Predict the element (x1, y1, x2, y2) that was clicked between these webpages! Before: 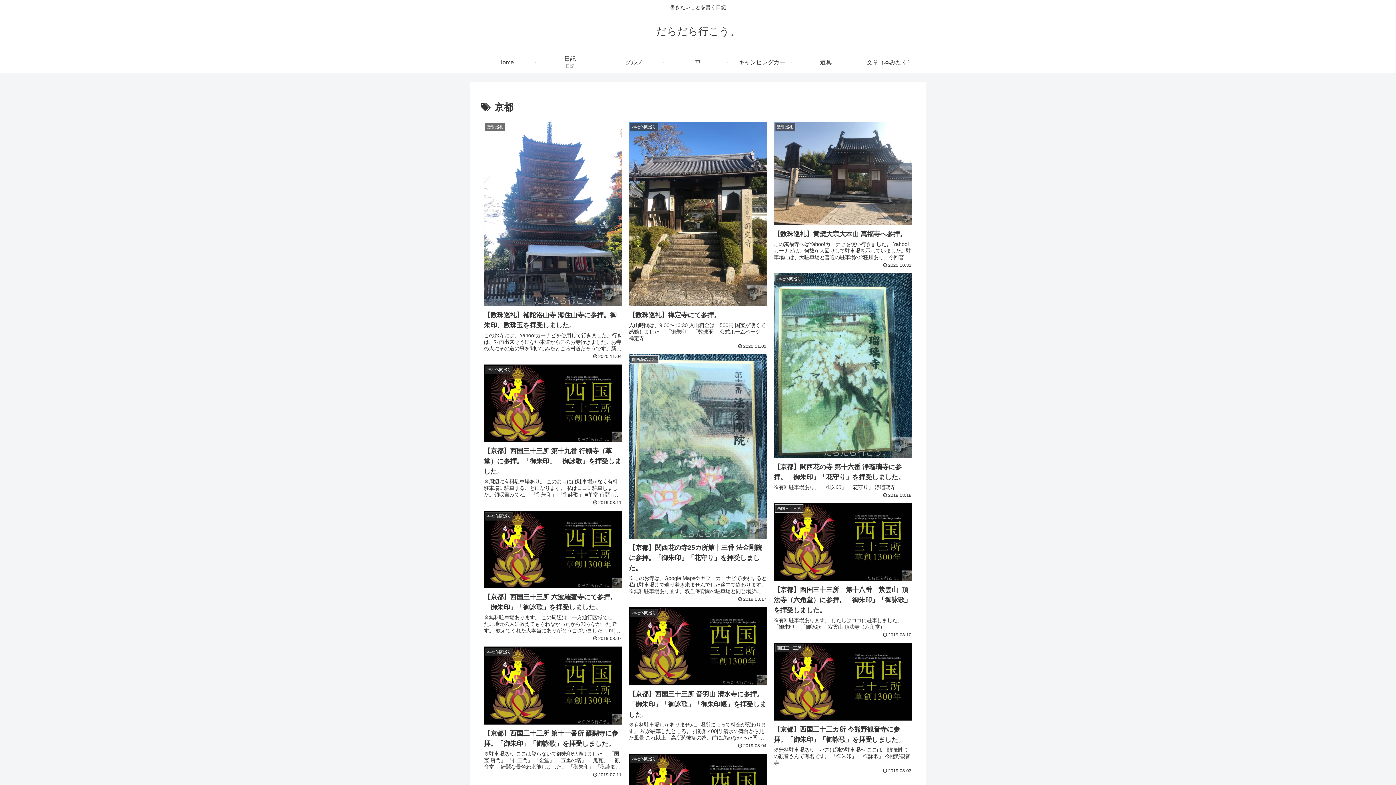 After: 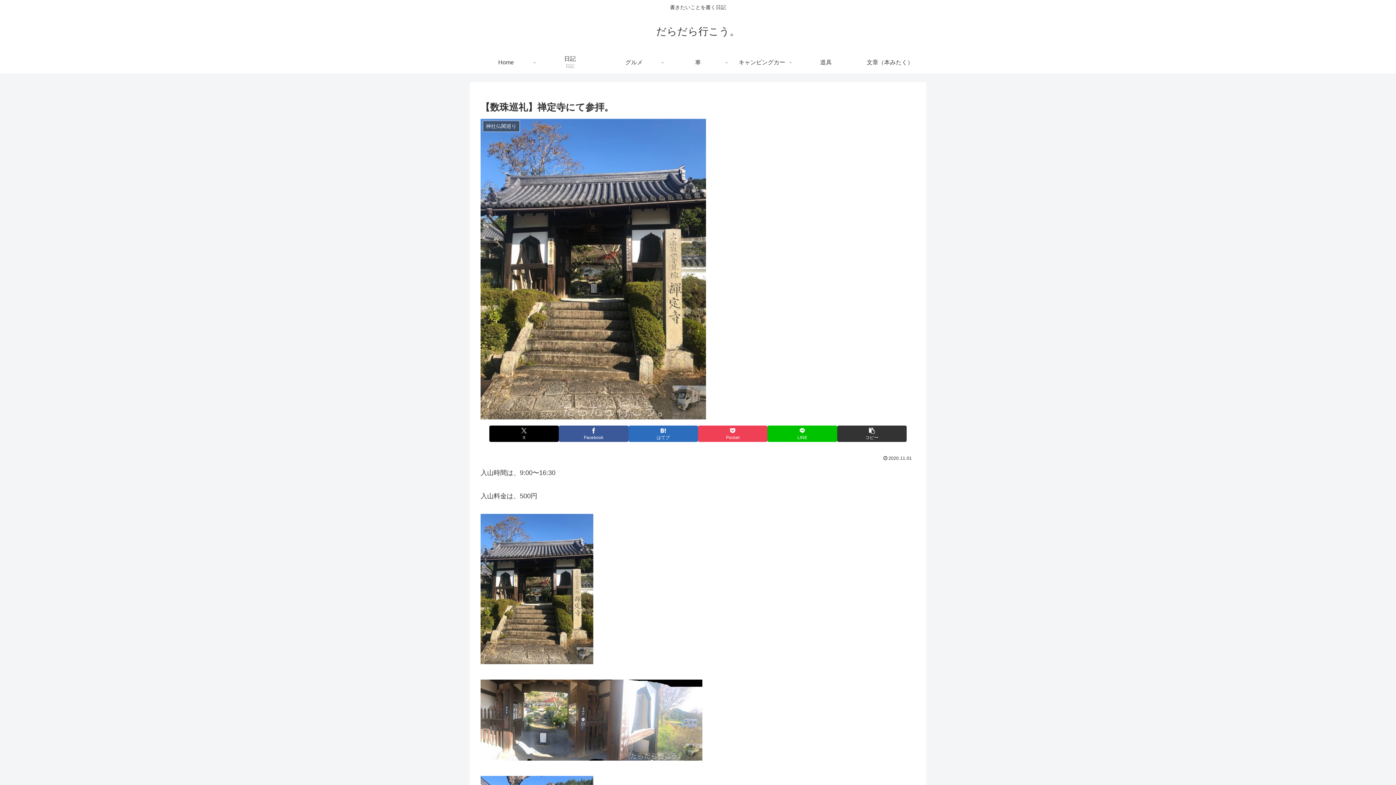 Action: bbox: (626, 119, 769, 352) label: 神社仏閣巡り
【数珠巡礼】禅定寺にて参拝。
入山時間は、9:00〜16:30 入山料金は、500円 国宝が凄くて感動しました。 「御朱印」 「数珠玉」 公式ホームページ→禅定寺
2020.11.01